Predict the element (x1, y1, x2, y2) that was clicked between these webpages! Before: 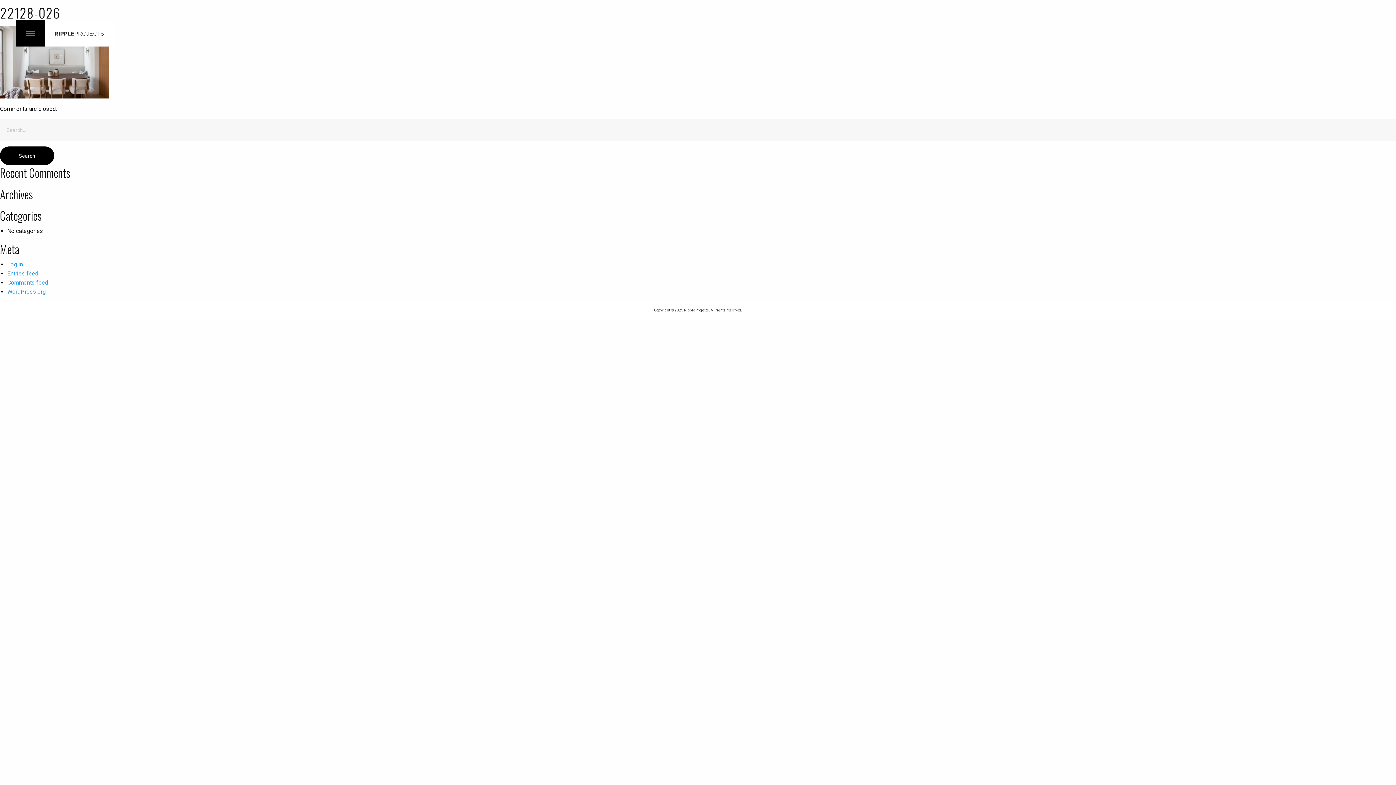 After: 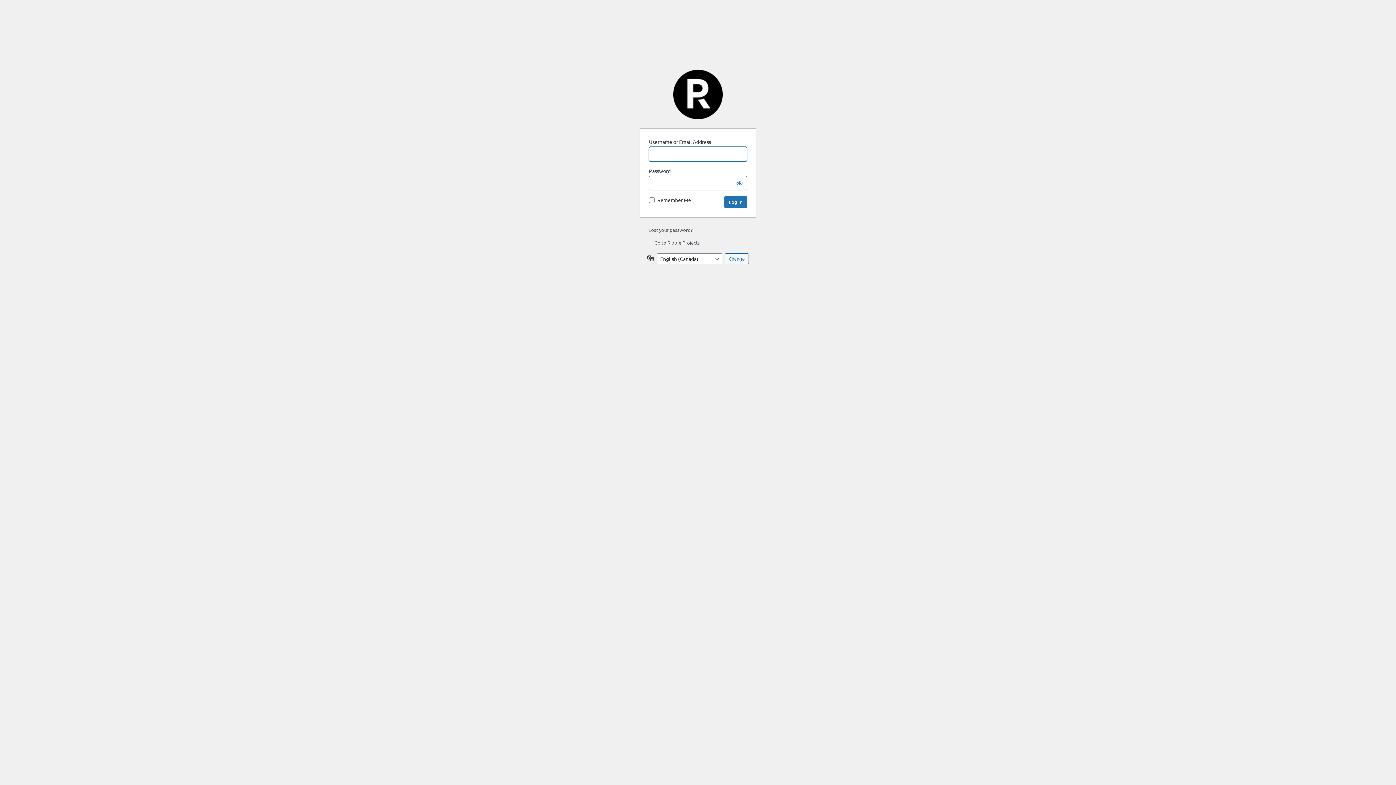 Action: label: Log in bbox: (7, 261, 22, 268)